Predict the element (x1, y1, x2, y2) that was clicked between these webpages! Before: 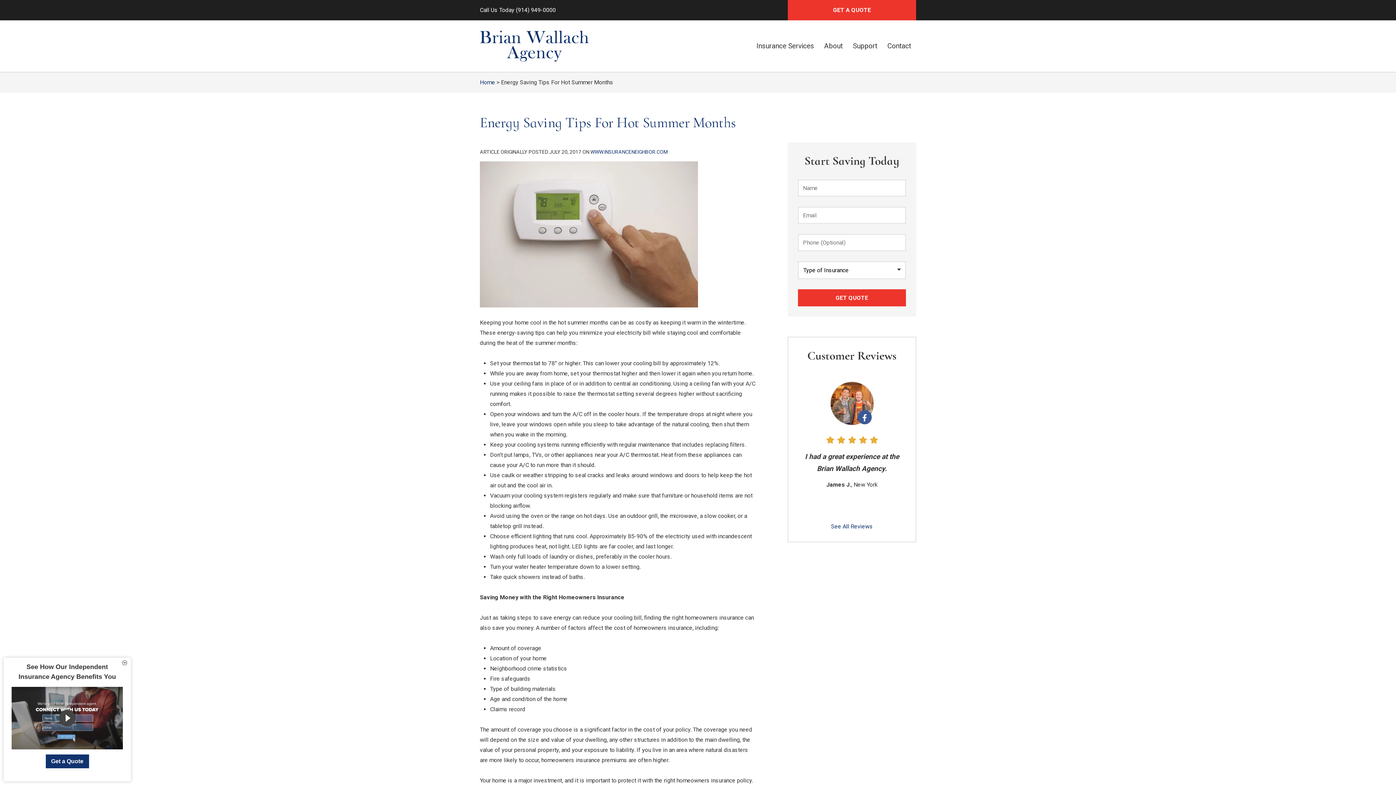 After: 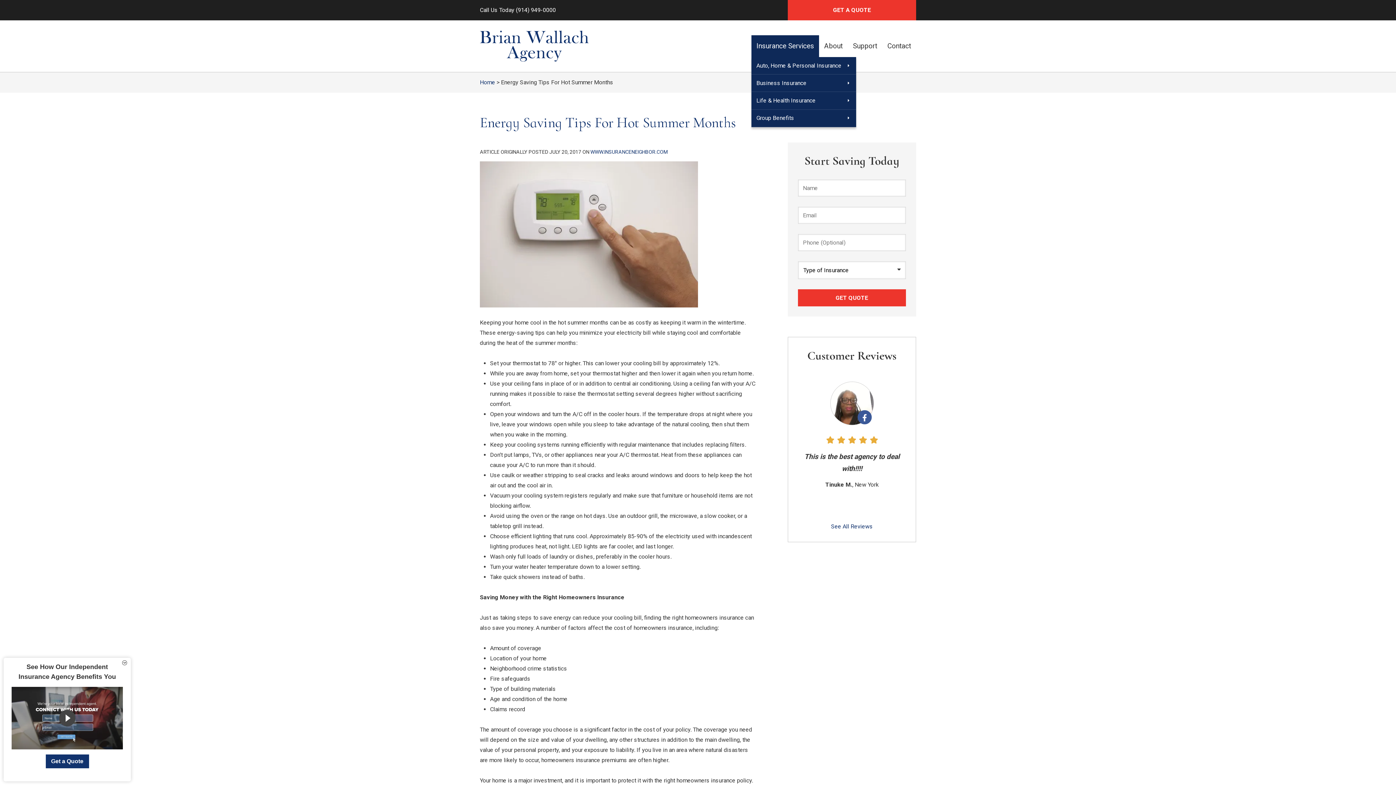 Action: label: Insurance Services bbox: (751, 35, 819, 57)